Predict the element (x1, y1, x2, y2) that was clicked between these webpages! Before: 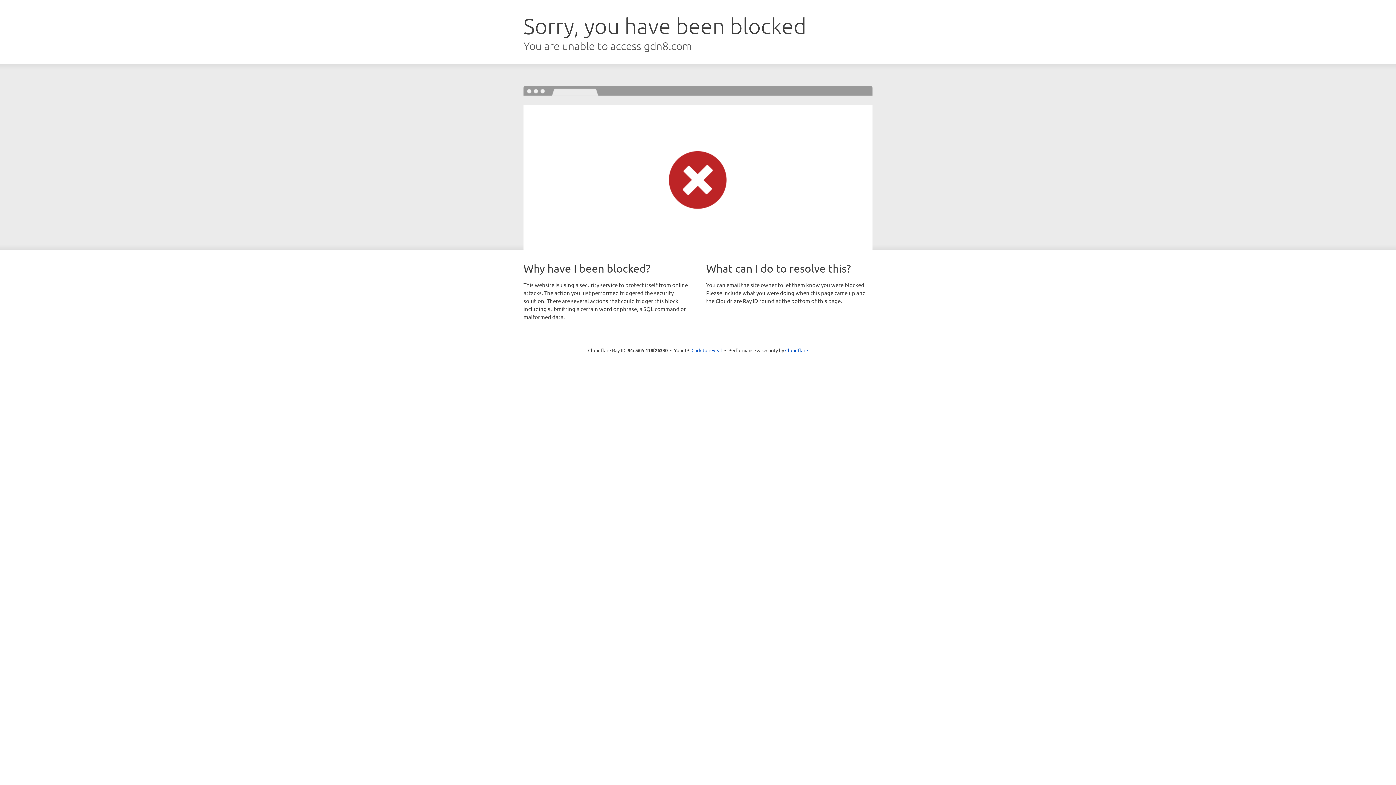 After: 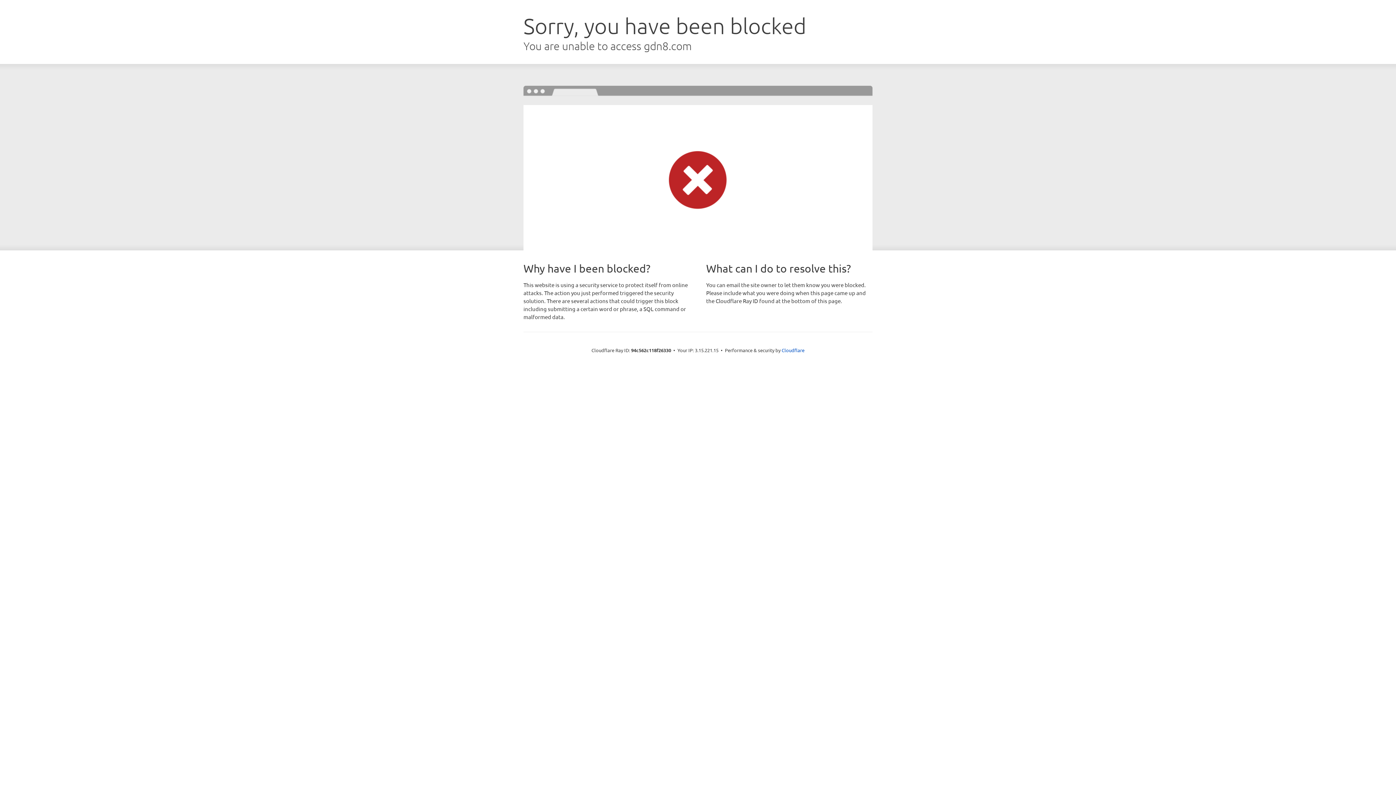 Action: bbox: (691, 346, 722, 353) label: Click to reveal